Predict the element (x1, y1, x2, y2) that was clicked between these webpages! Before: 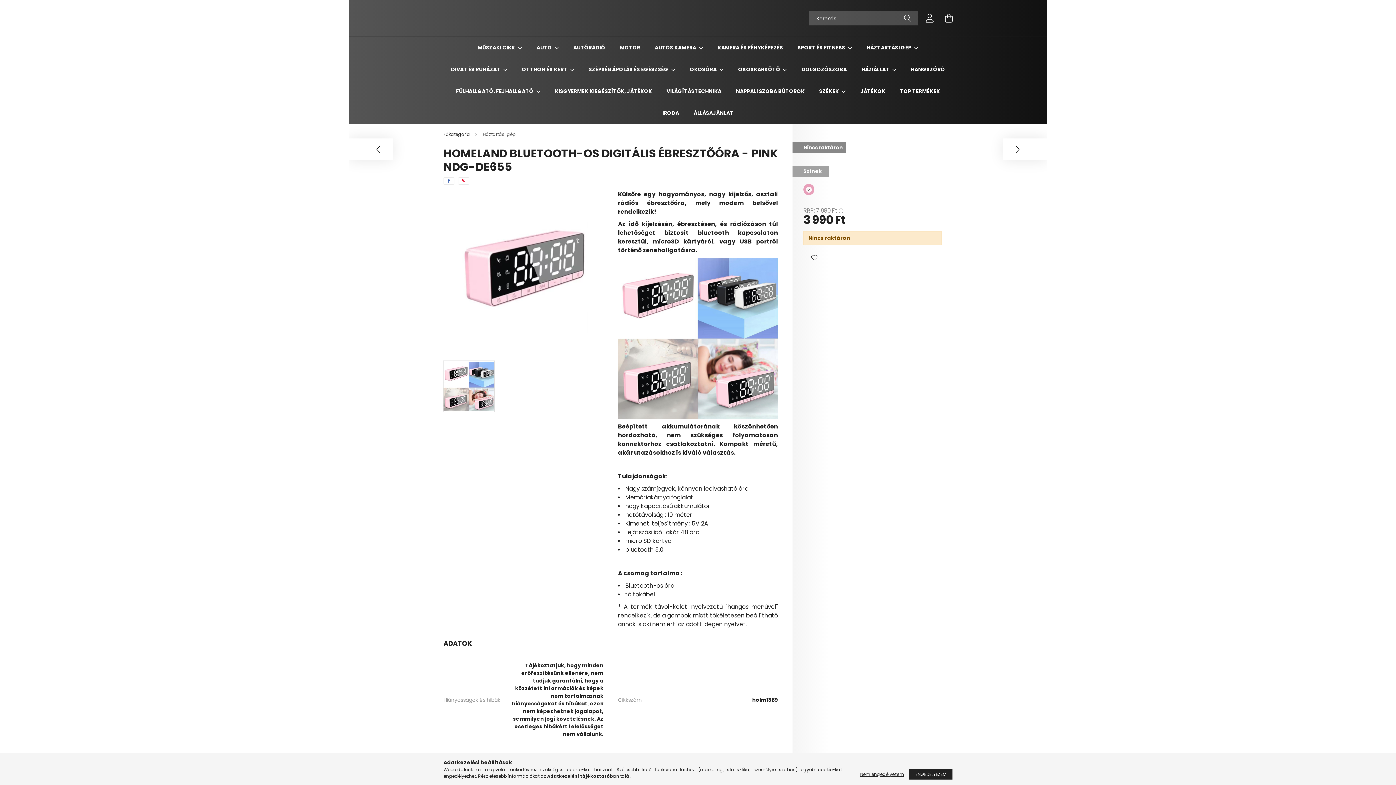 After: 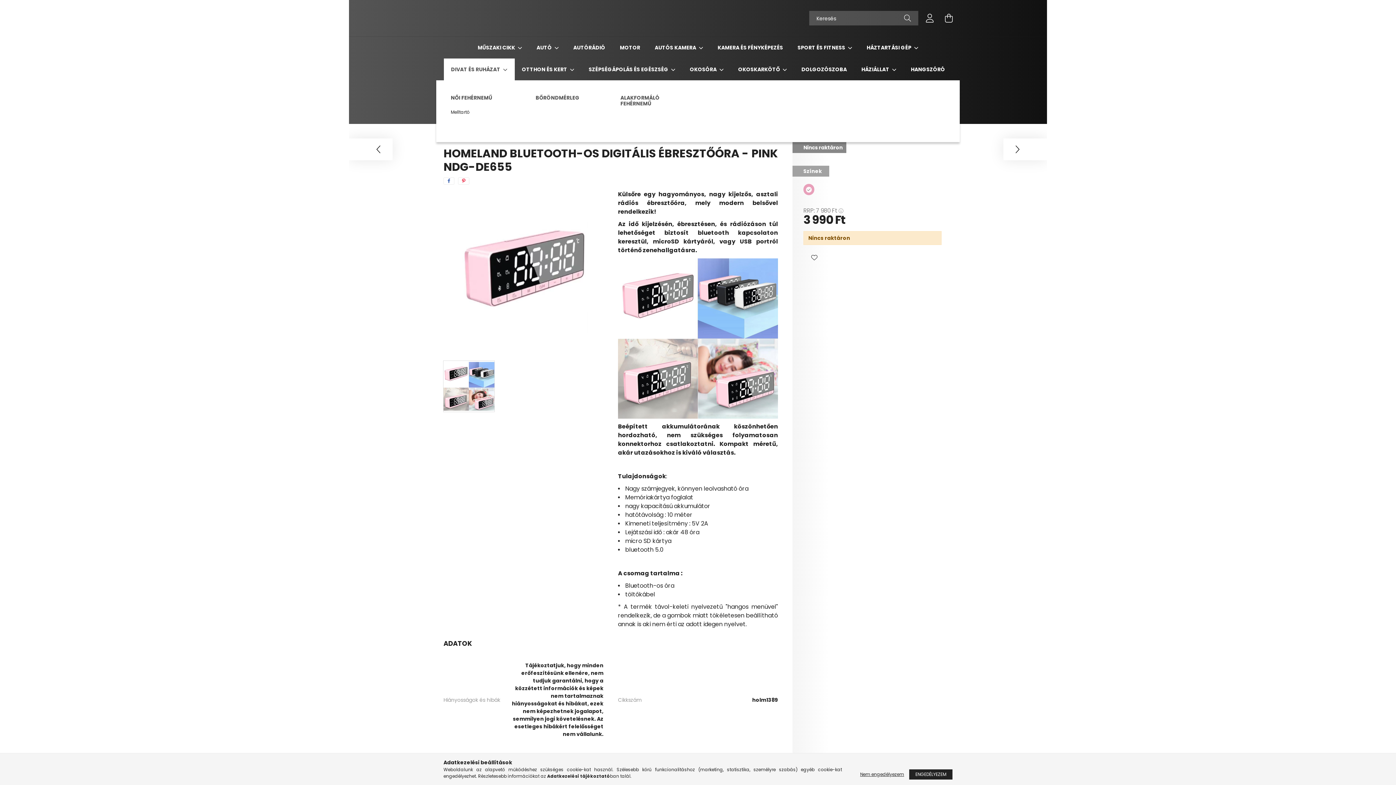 Action: label: DIVAT ÉS RUHÁZAT  bbox: (451, 65, 501, 73)